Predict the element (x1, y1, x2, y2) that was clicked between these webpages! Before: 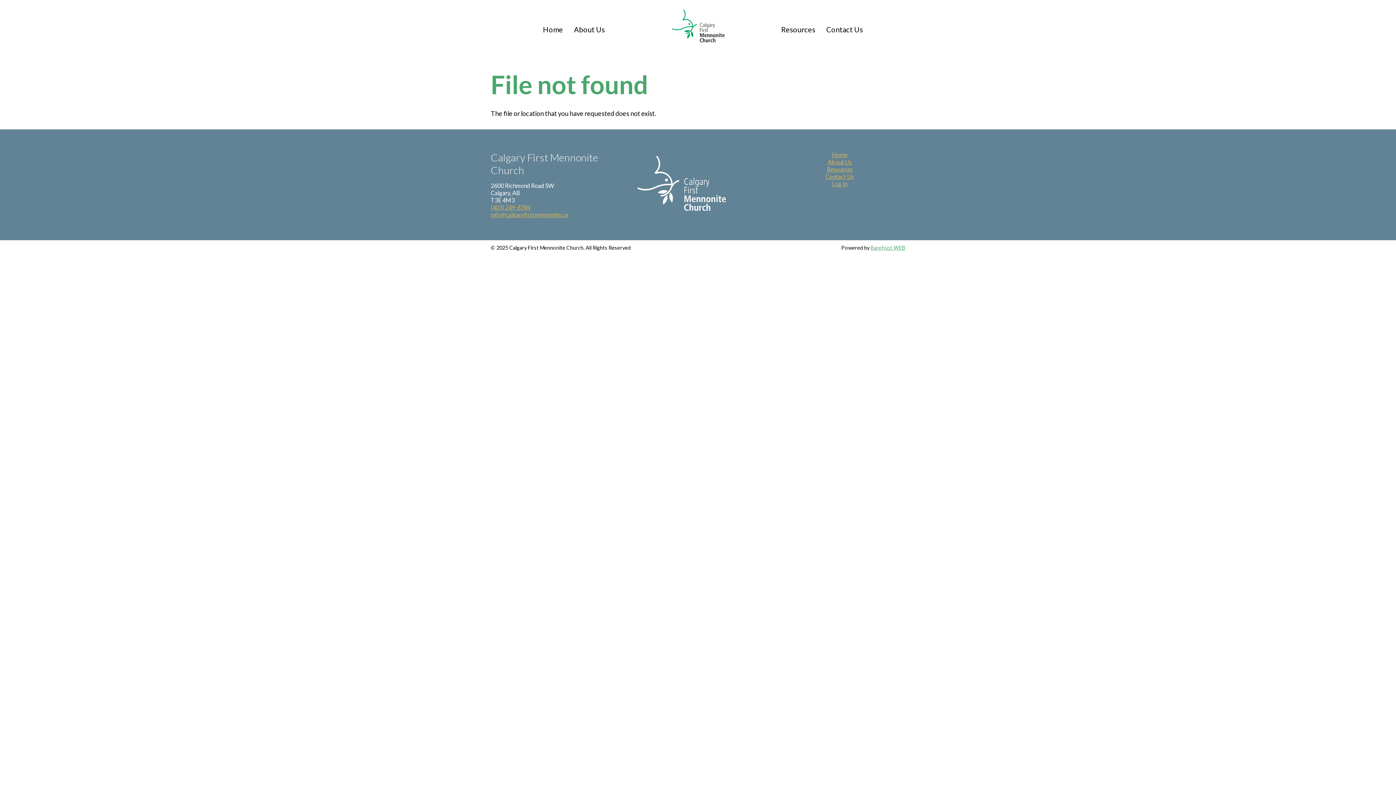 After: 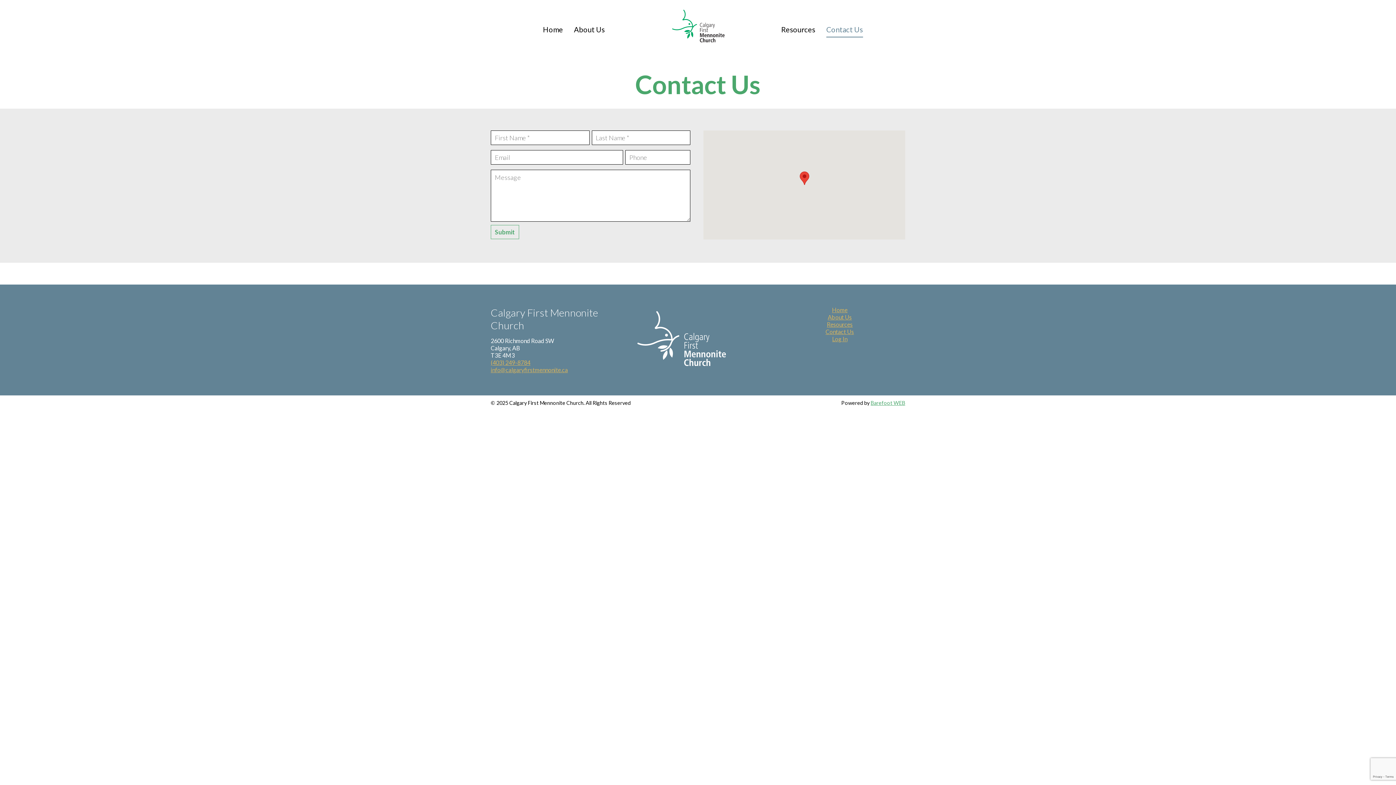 Action: label: Contact Us bbox: (826, 18, 863, 37)